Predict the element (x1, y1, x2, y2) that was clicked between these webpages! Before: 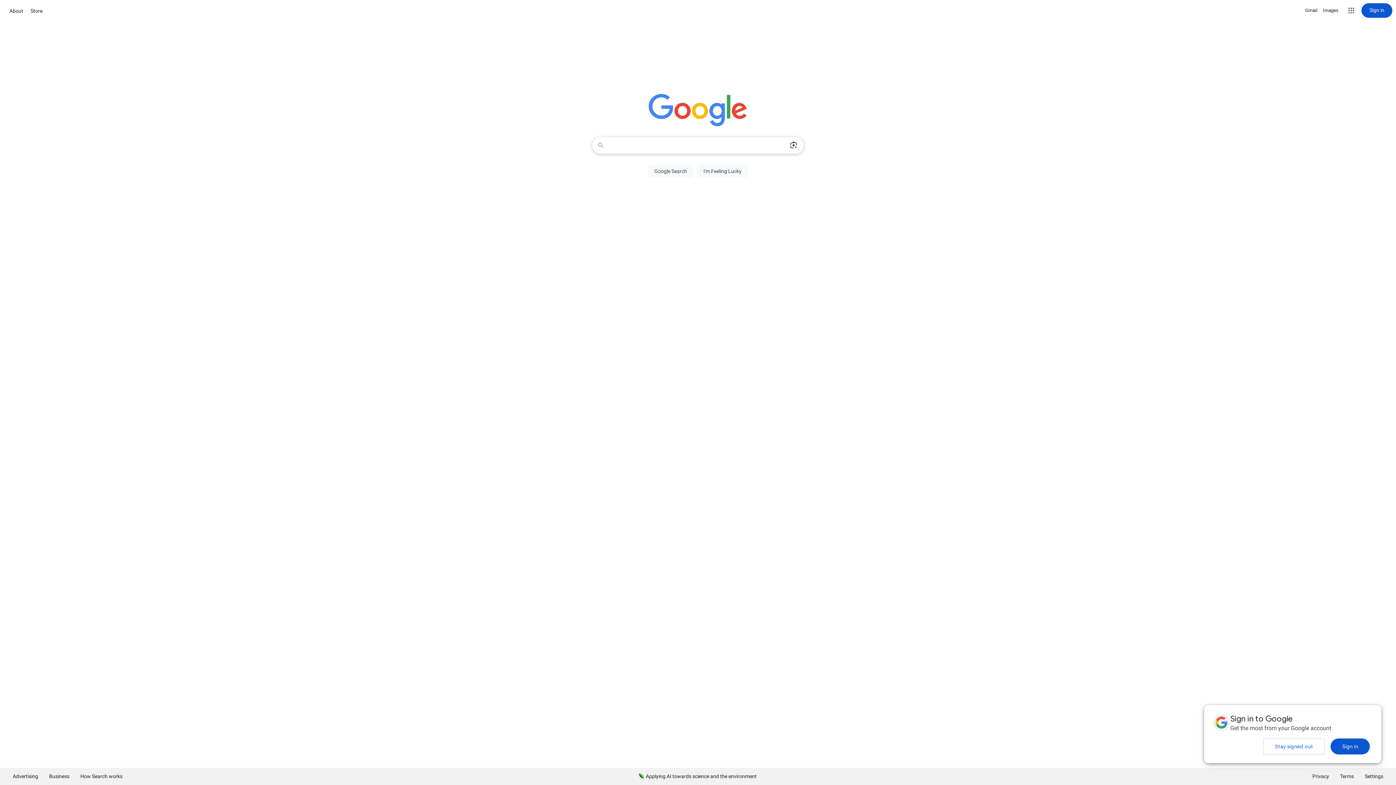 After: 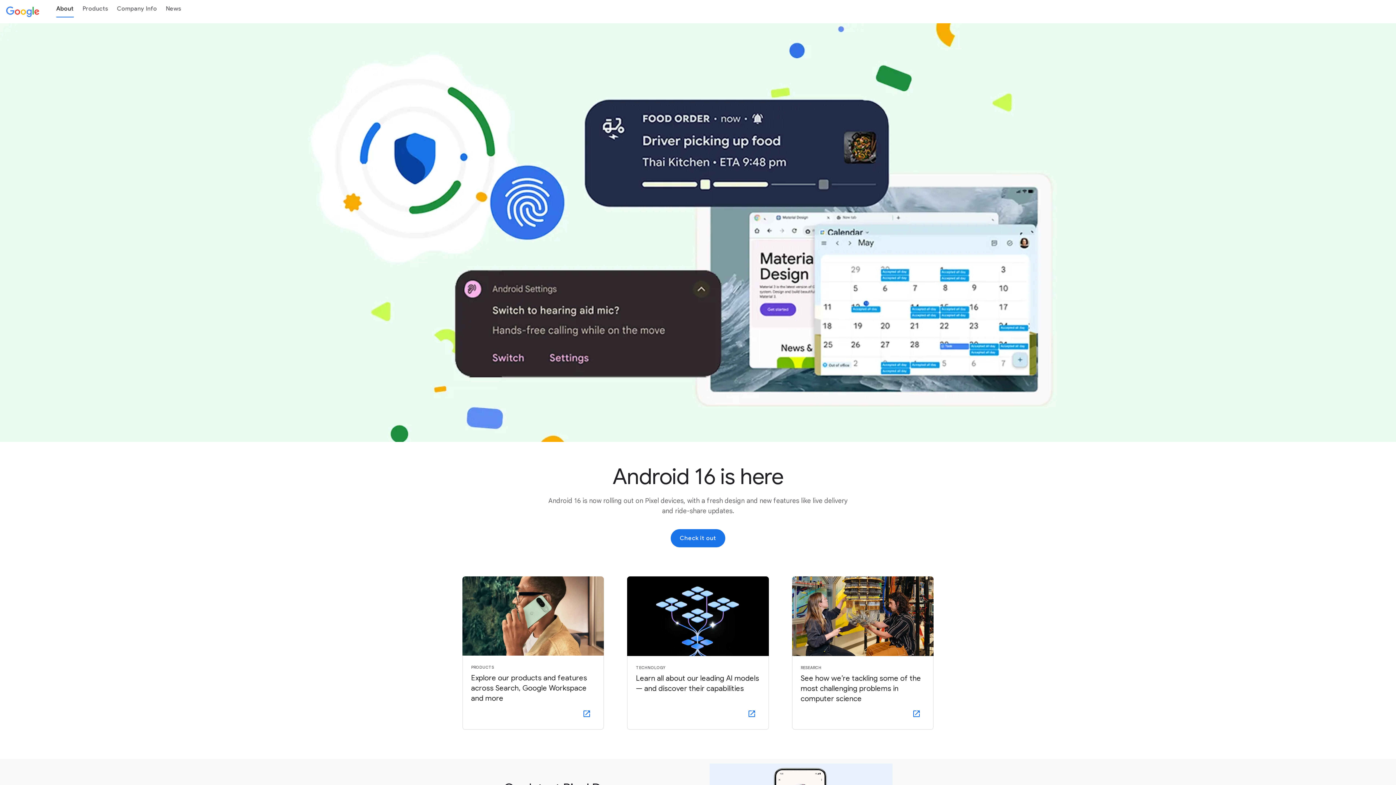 Action: bbox: (7, 6, 25, 15) label: About